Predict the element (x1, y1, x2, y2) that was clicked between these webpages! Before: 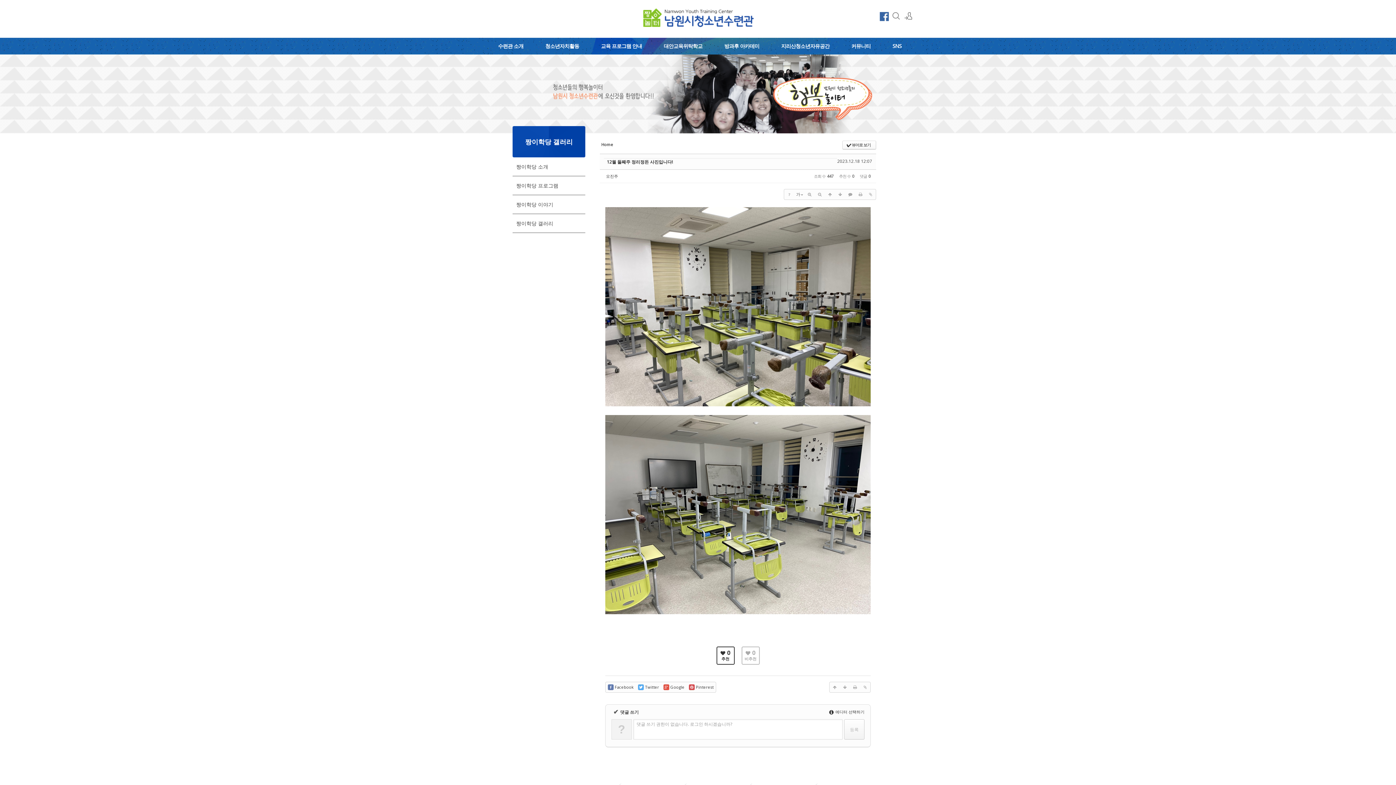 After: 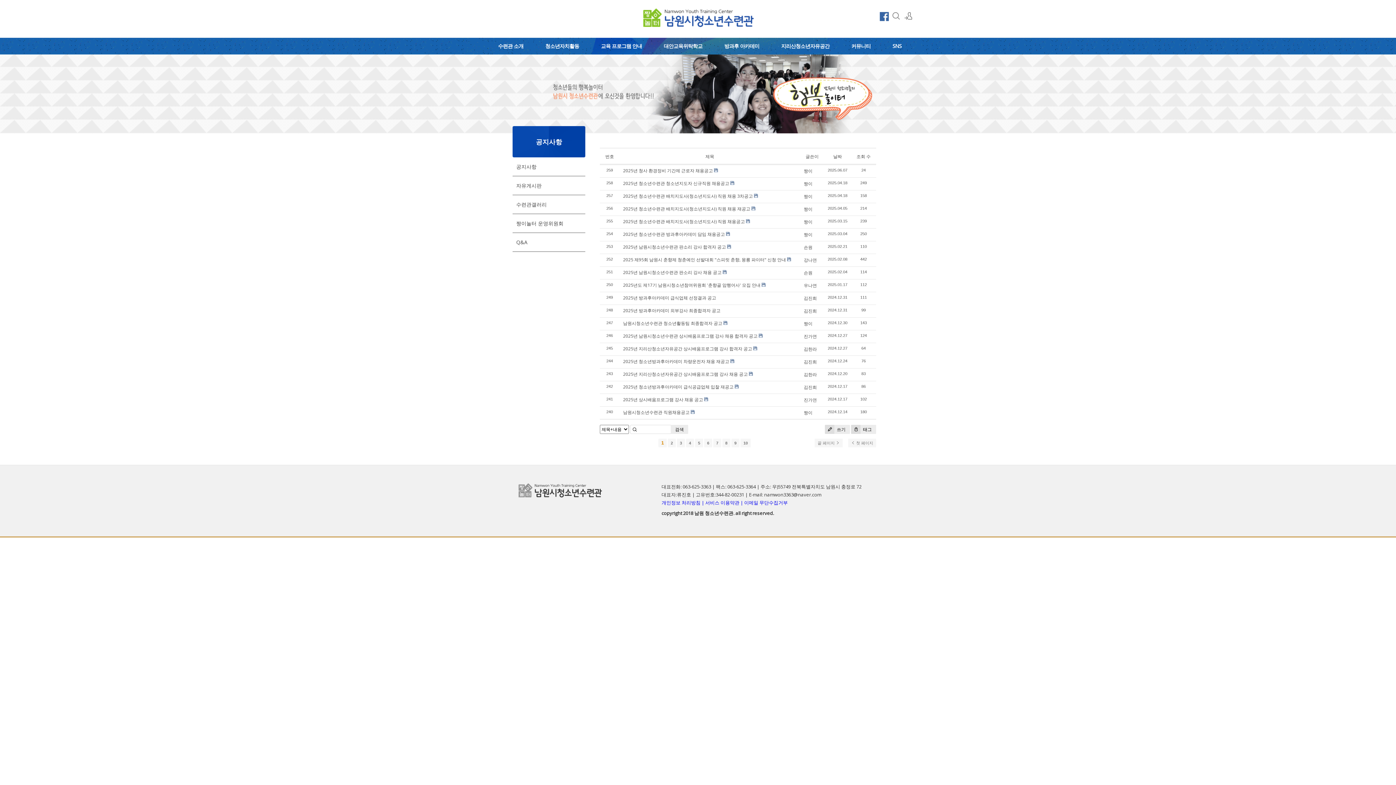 Action: label: 커뮤니티 bbox: (842, 37, 880, 54)